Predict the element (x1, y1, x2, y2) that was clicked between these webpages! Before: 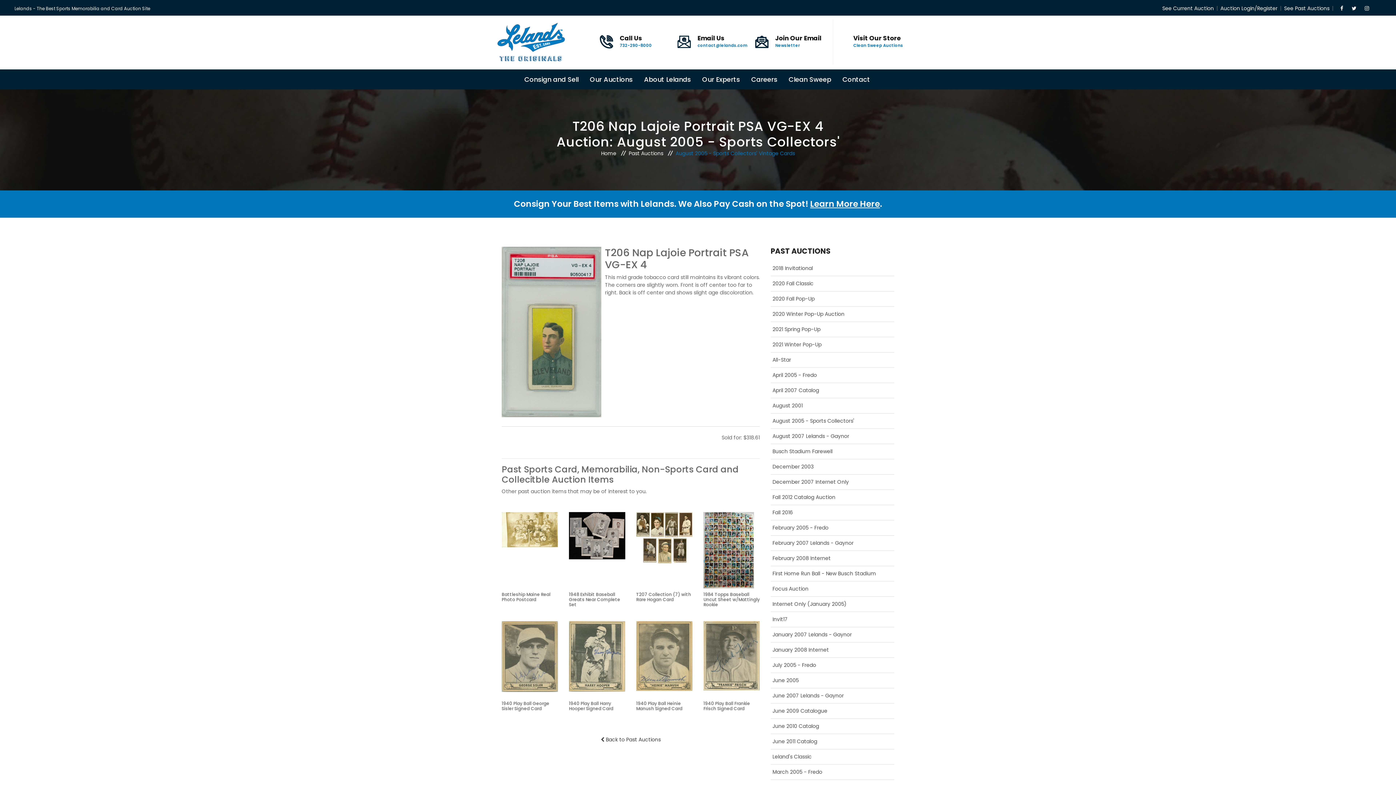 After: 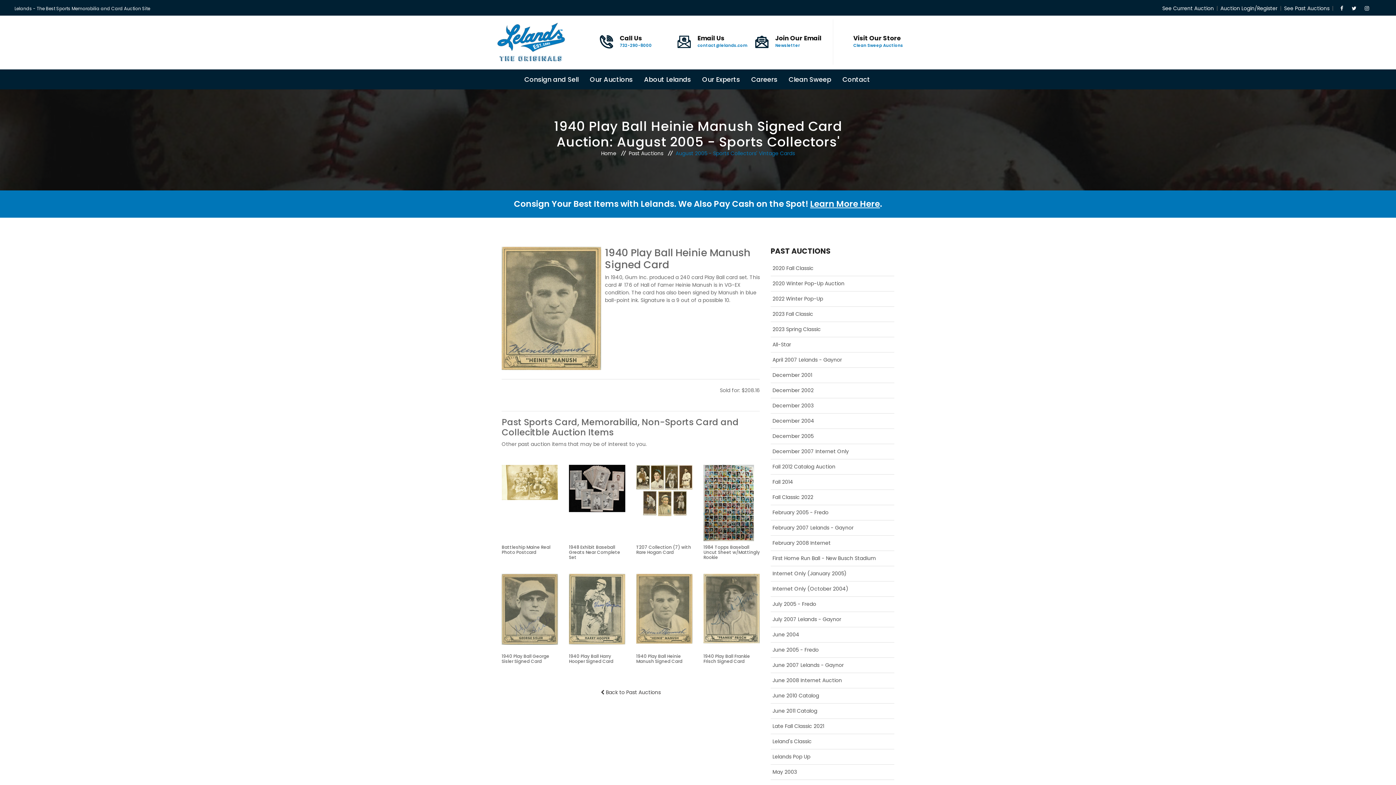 Action: bbox: (636, 652, 692, 659)